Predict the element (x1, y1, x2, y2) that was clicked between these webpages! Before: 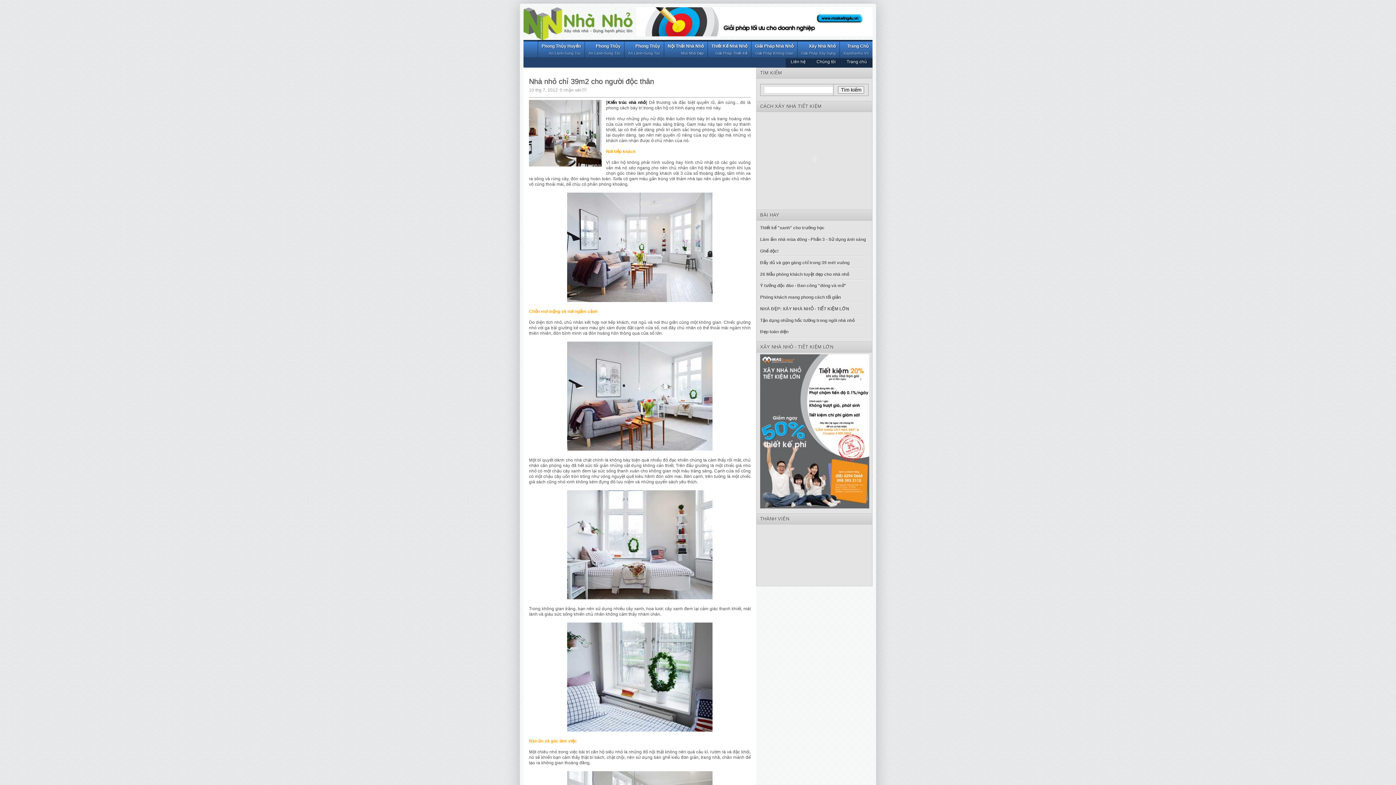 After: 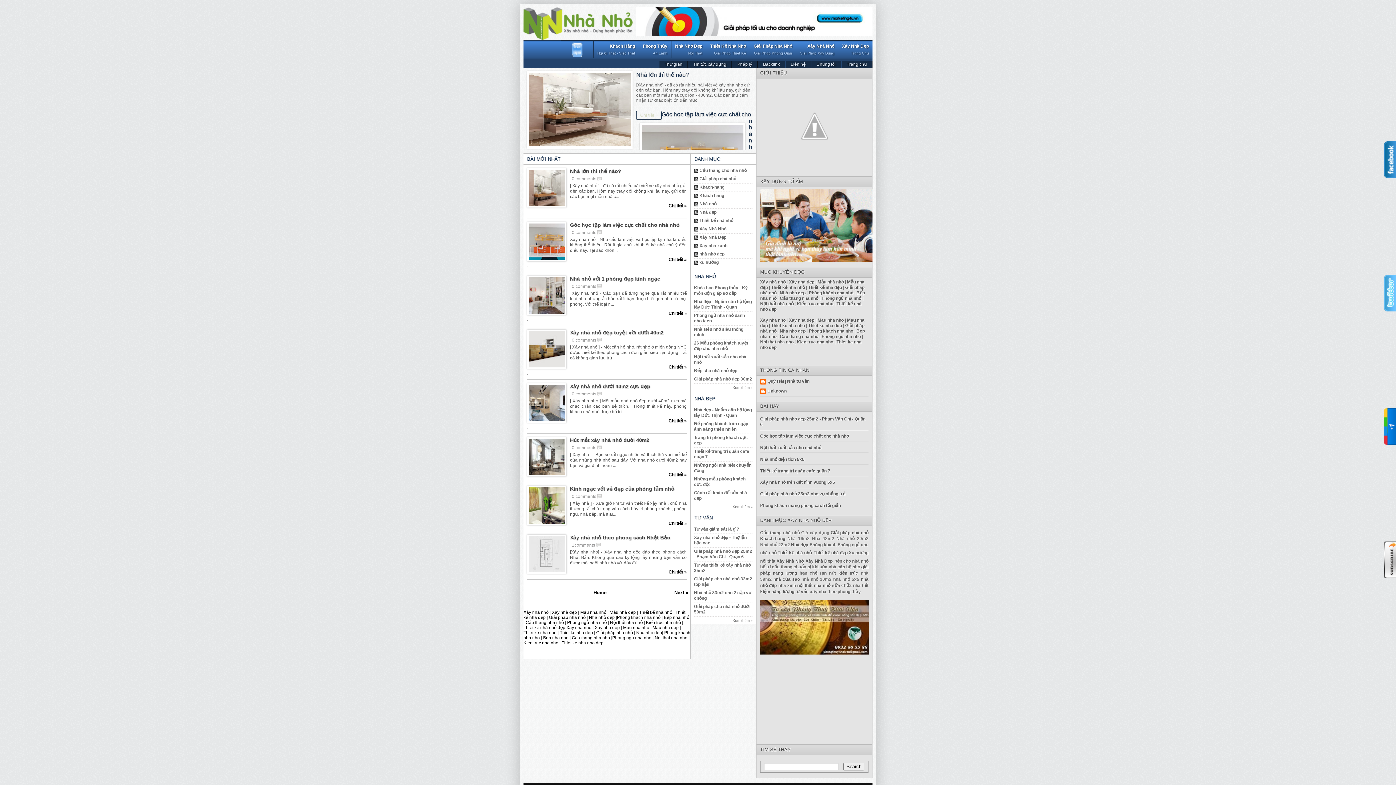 Action: bbox: (607, 100, 645, 105) label: Kiến trúc nhà nhỏ